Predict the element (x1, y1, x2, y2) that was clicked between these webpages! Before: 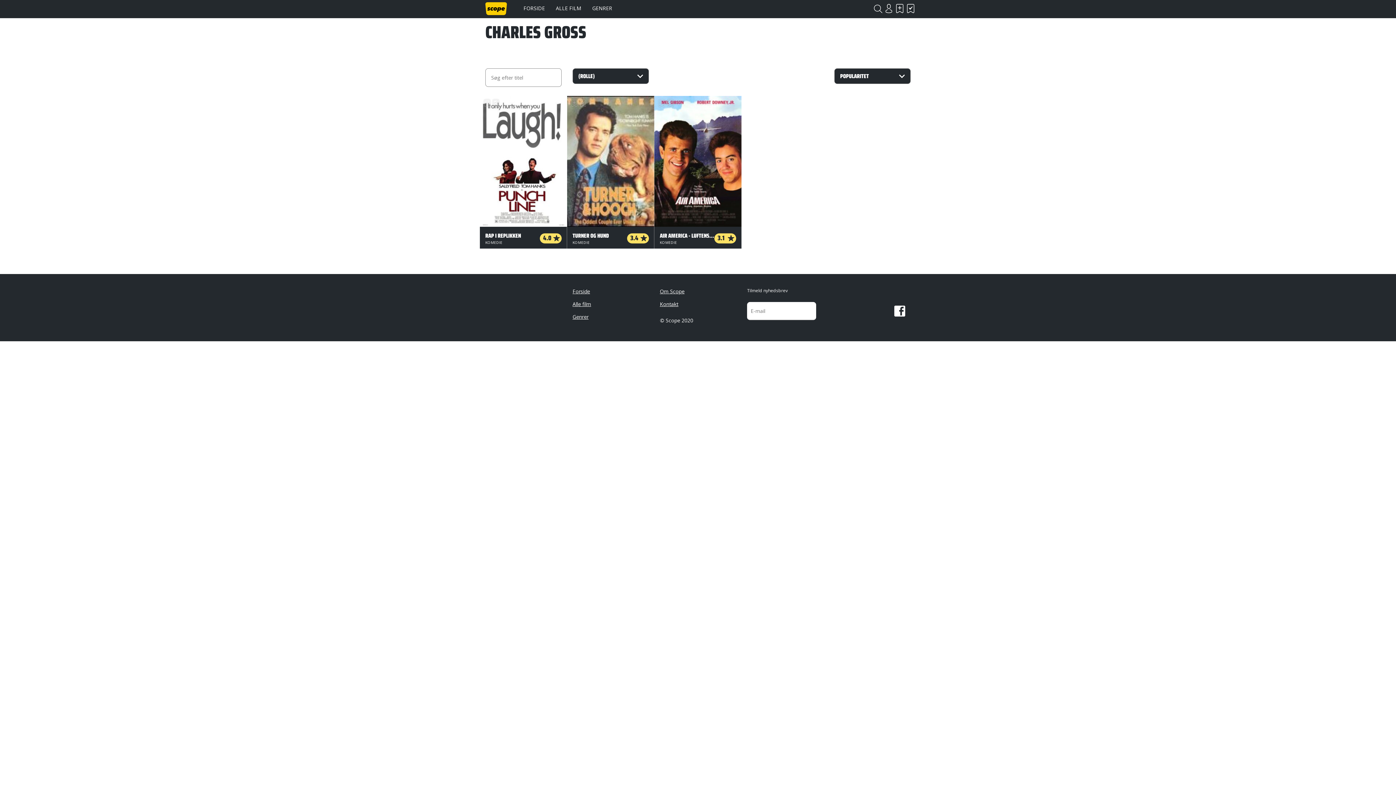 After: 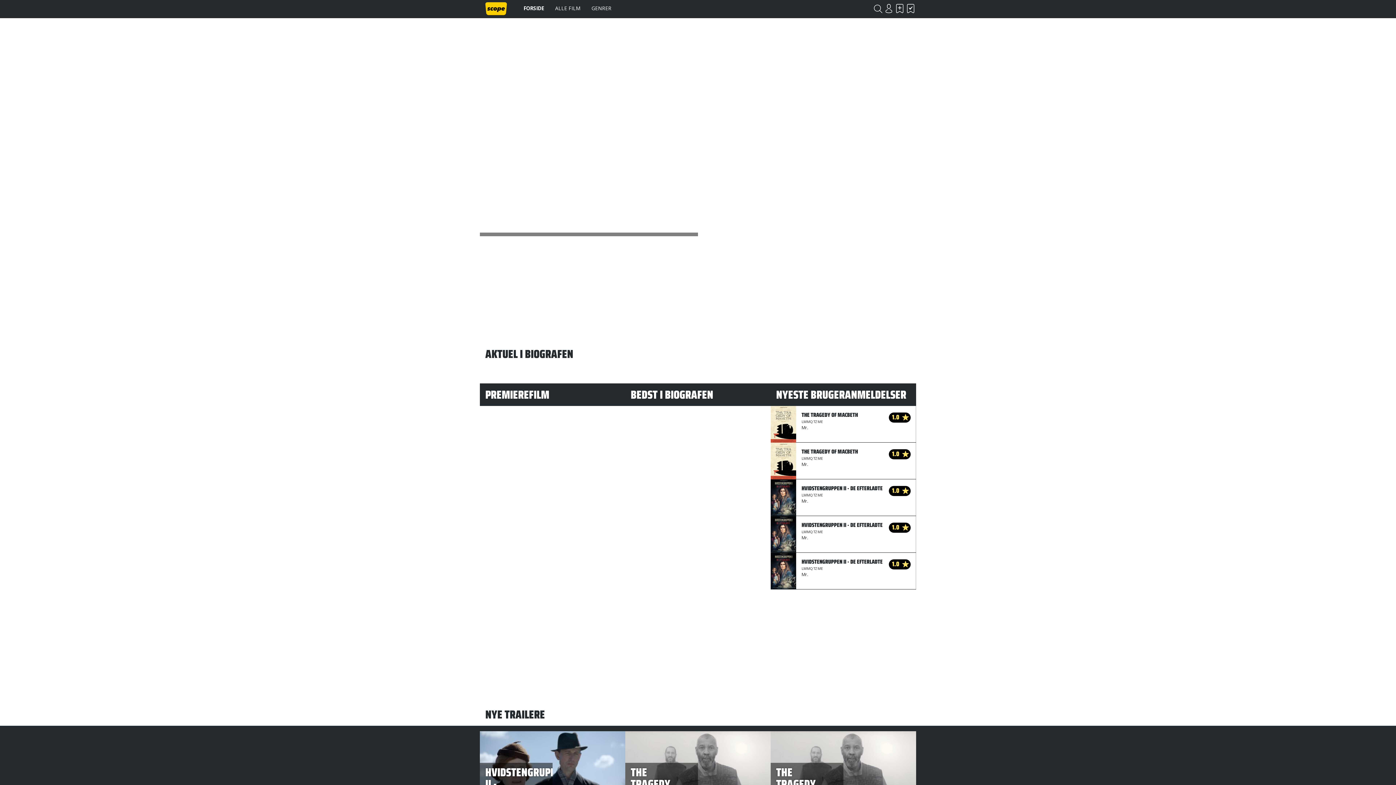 Action: bbox: (485, 2, 507, 15)